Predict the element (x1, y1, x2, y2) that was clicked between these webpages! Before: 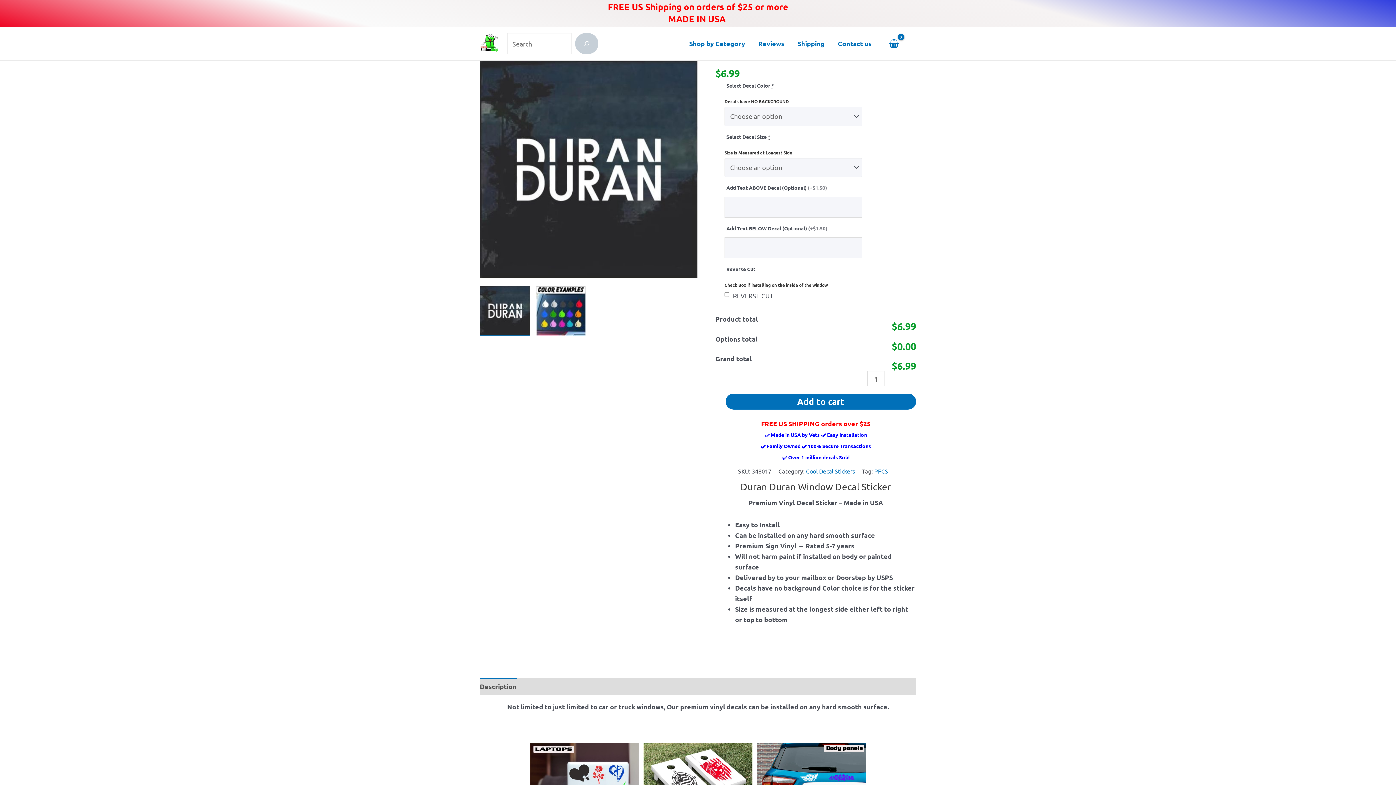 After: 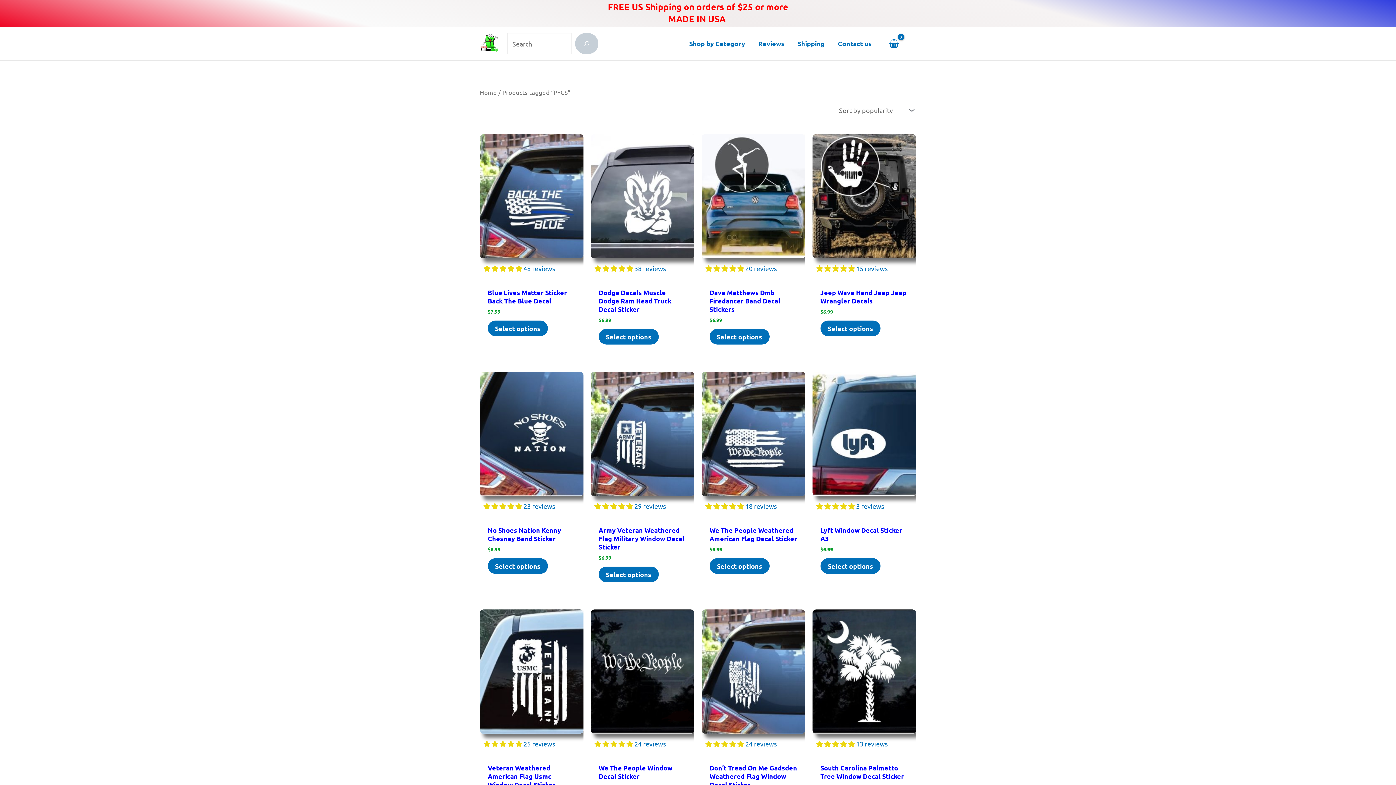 Action: label: PFCS bbox: (874, 467, 888, 474)